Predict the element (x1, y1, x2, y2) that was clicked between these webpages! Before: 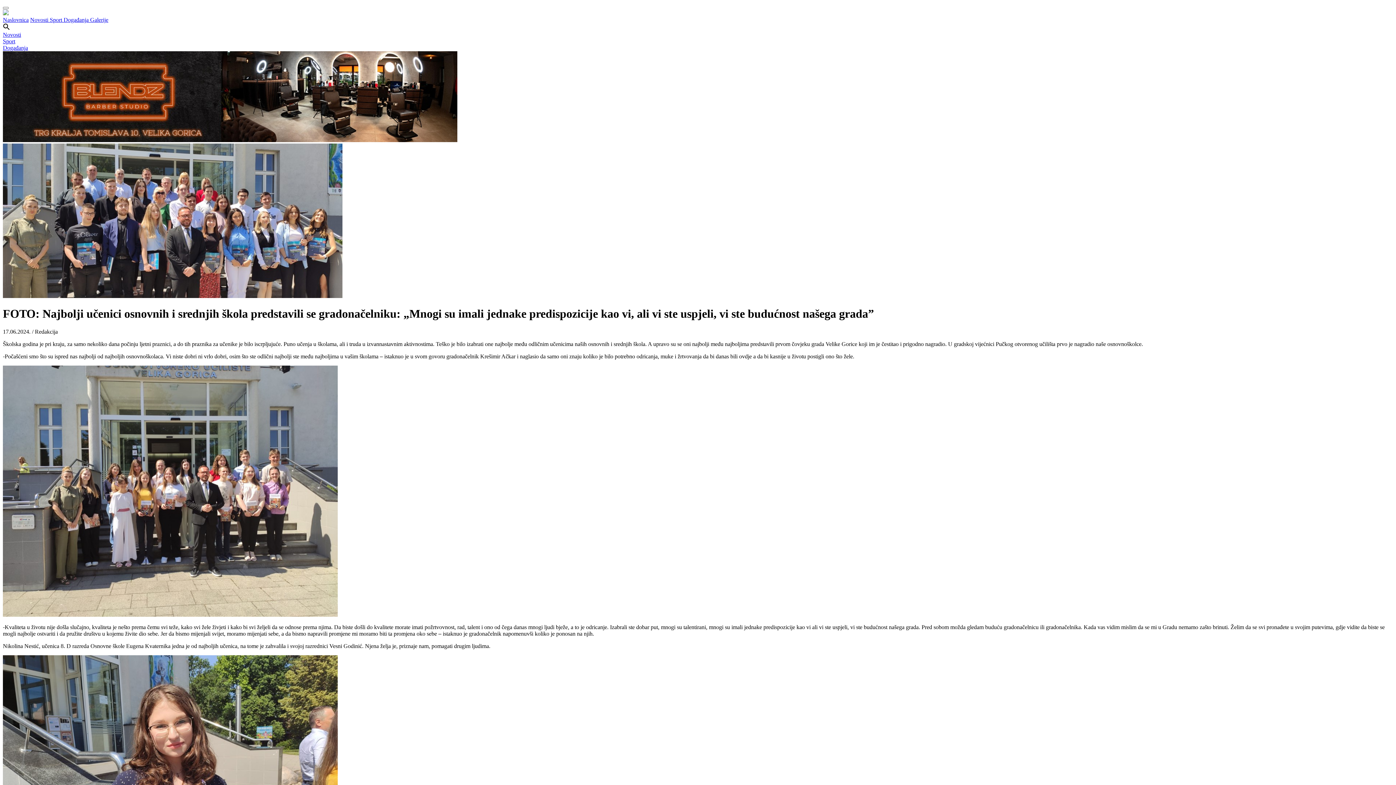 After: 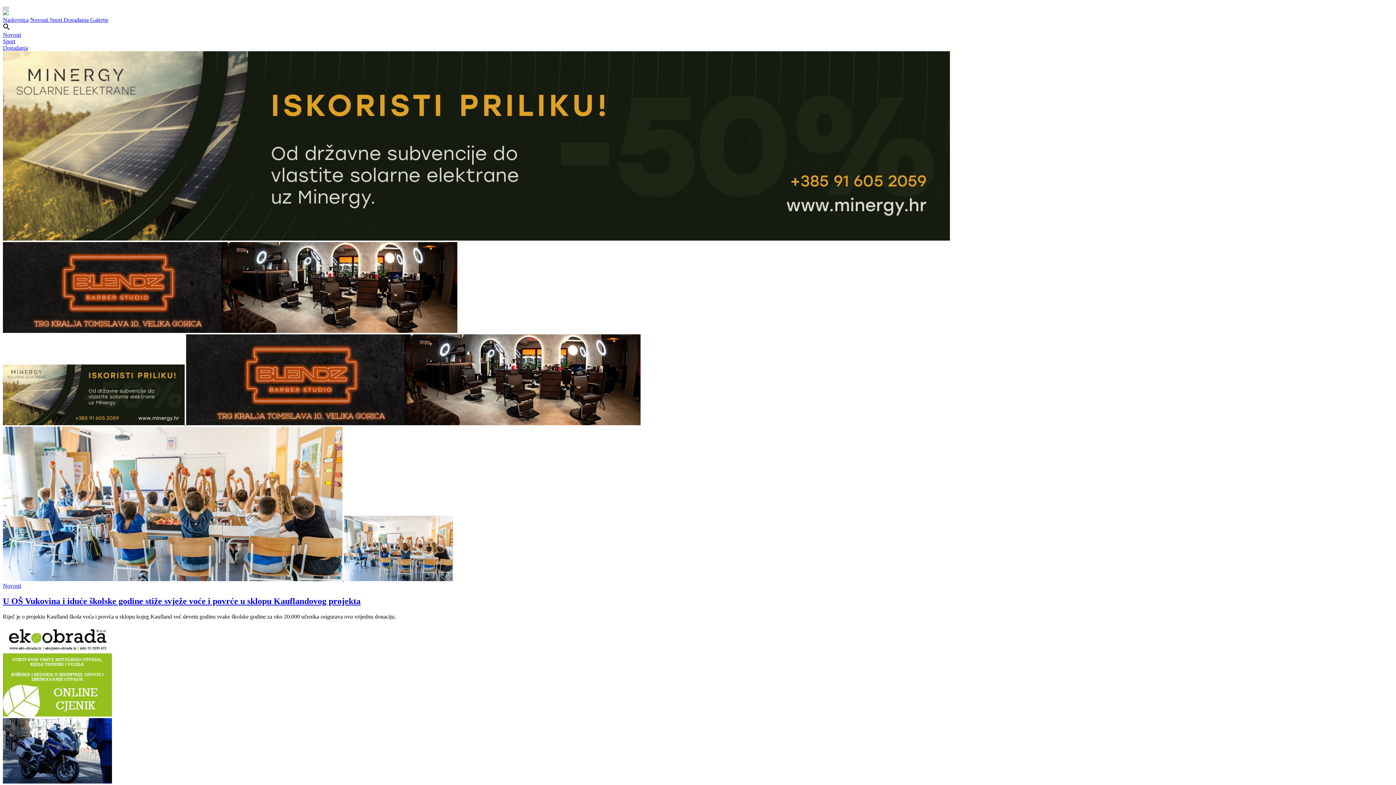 Action: bbox: (2, 10, 8, 16)